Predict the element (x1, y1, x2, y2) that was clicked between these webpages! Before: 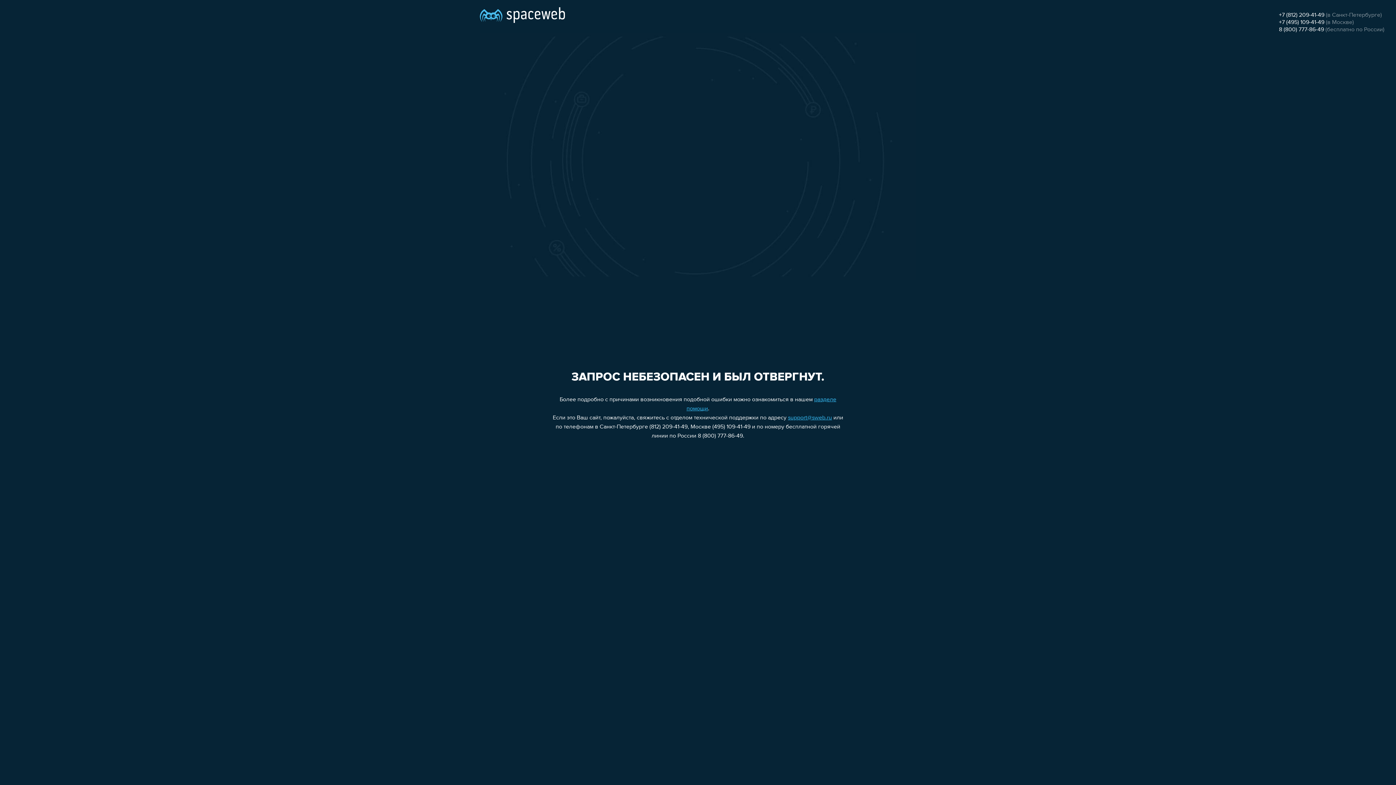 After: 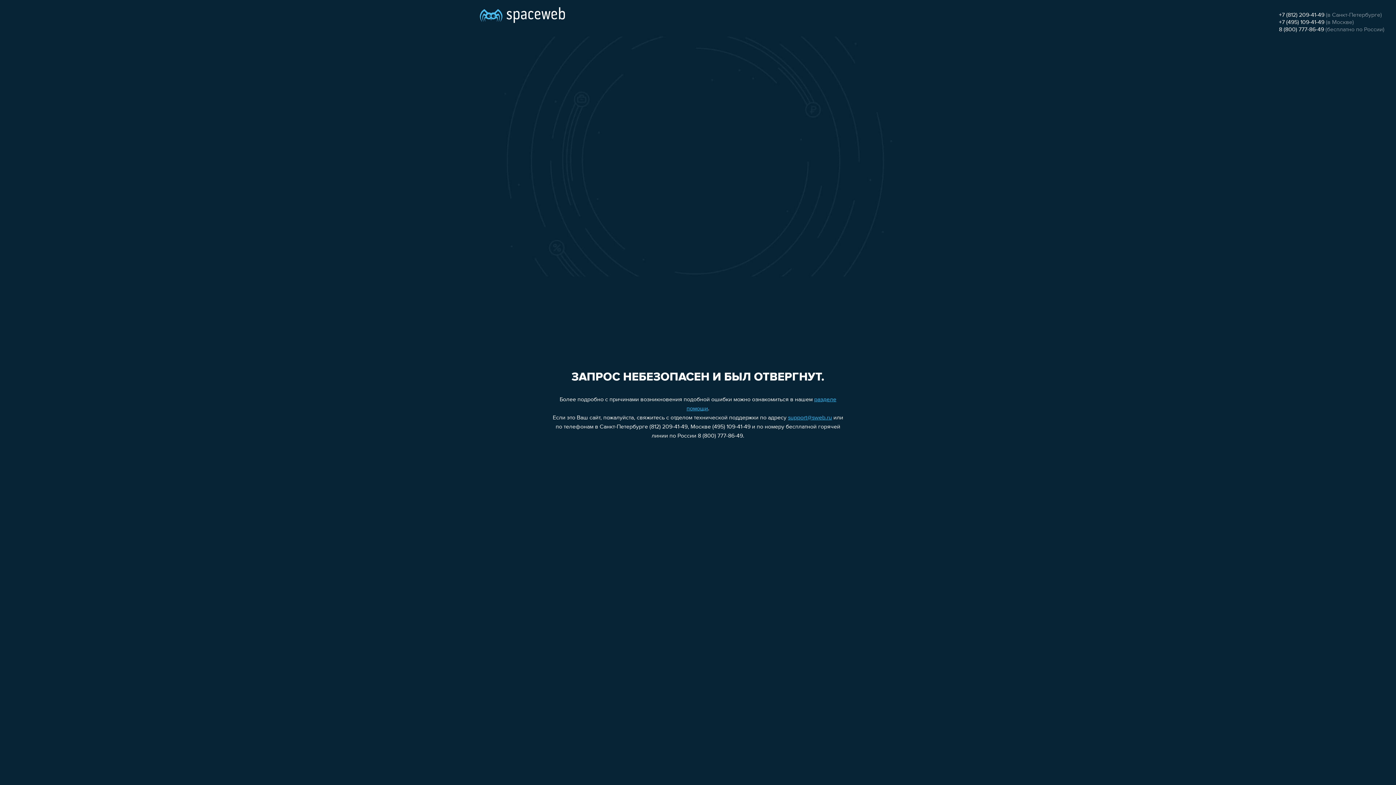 Action: label: +7 (812) 209-41-49 bbox: (1279, 12, 1324, 18)